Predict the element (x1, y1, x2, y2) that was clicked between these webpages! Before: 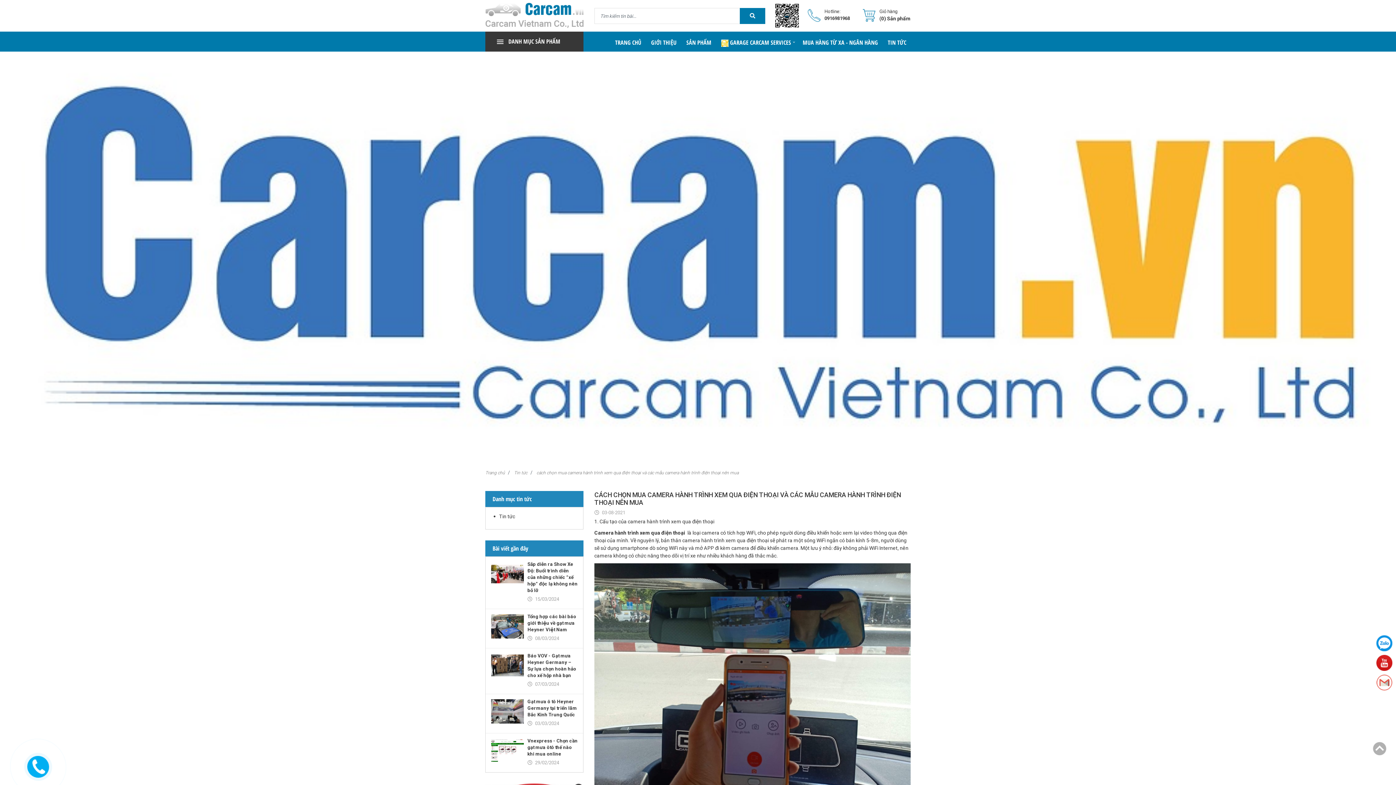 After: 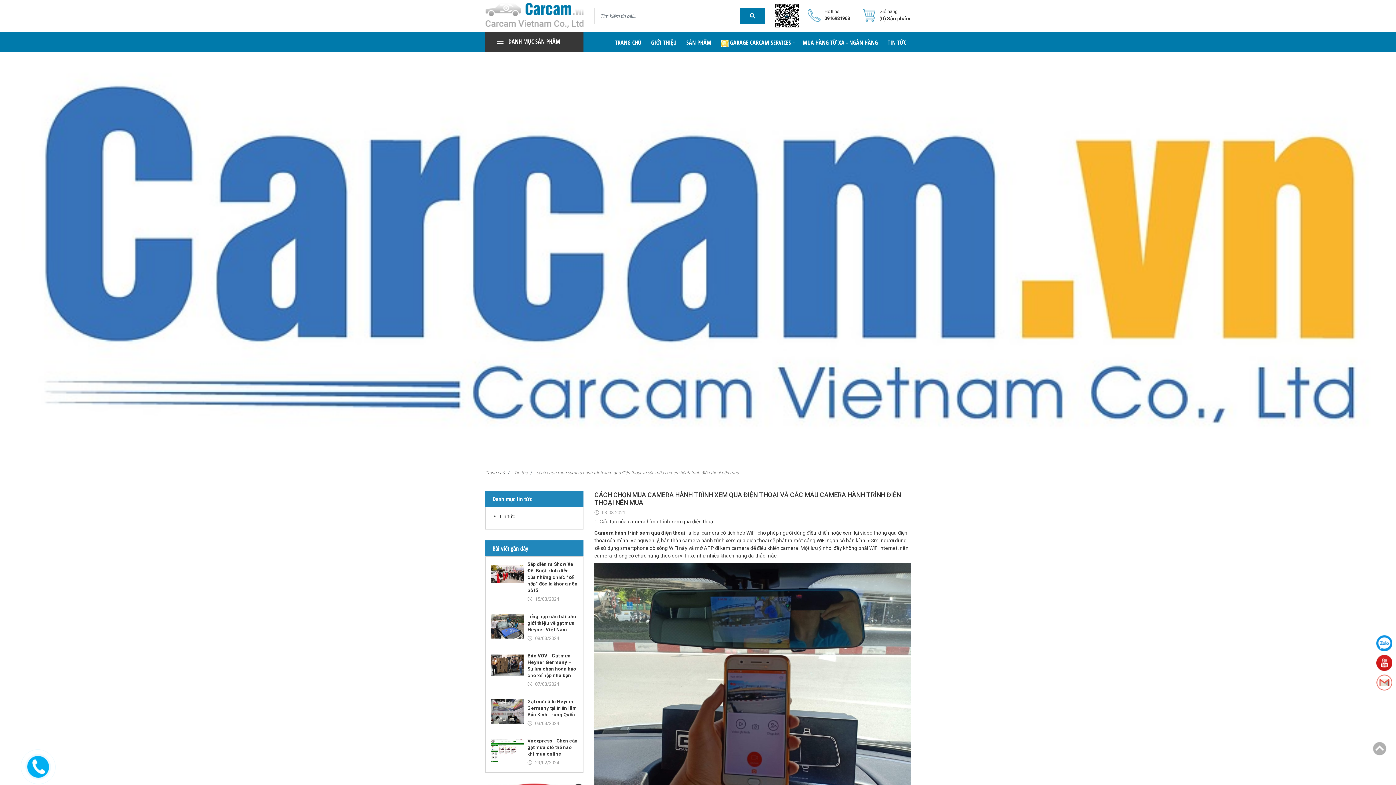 Action: bbox: (1376, 655, 1392, 671)